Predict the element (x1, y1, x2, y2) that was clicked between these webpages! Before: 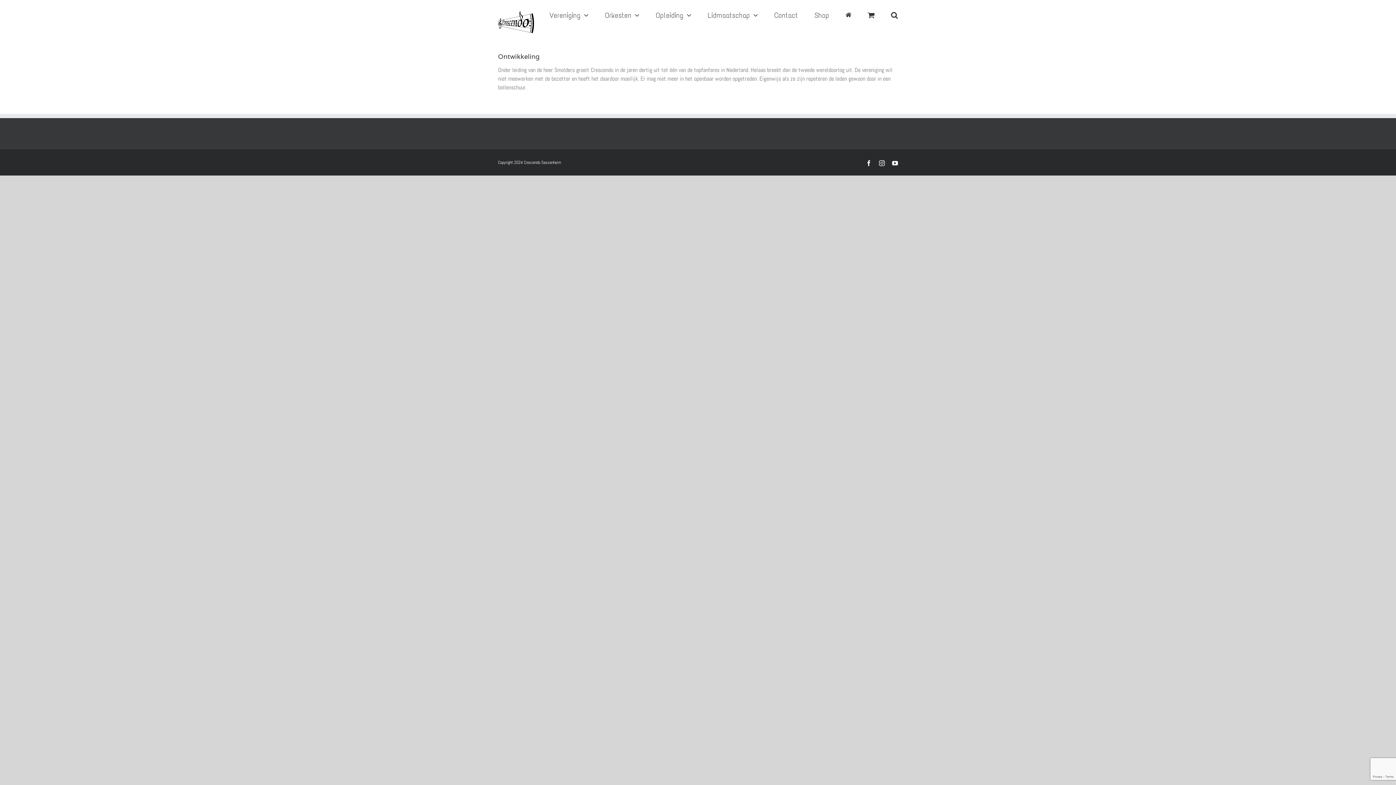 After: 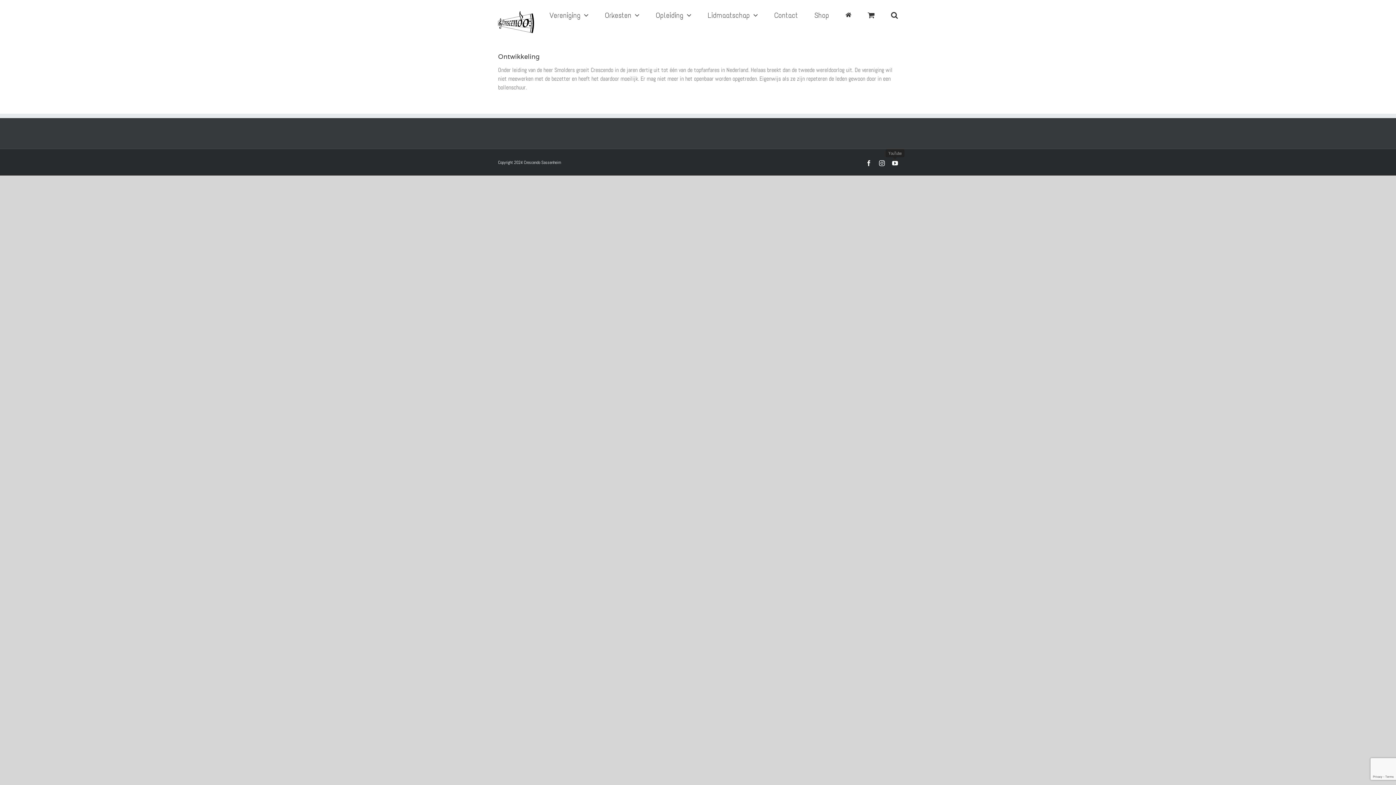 Action: bbox: (892, 160, 898, 166) label: YouTube